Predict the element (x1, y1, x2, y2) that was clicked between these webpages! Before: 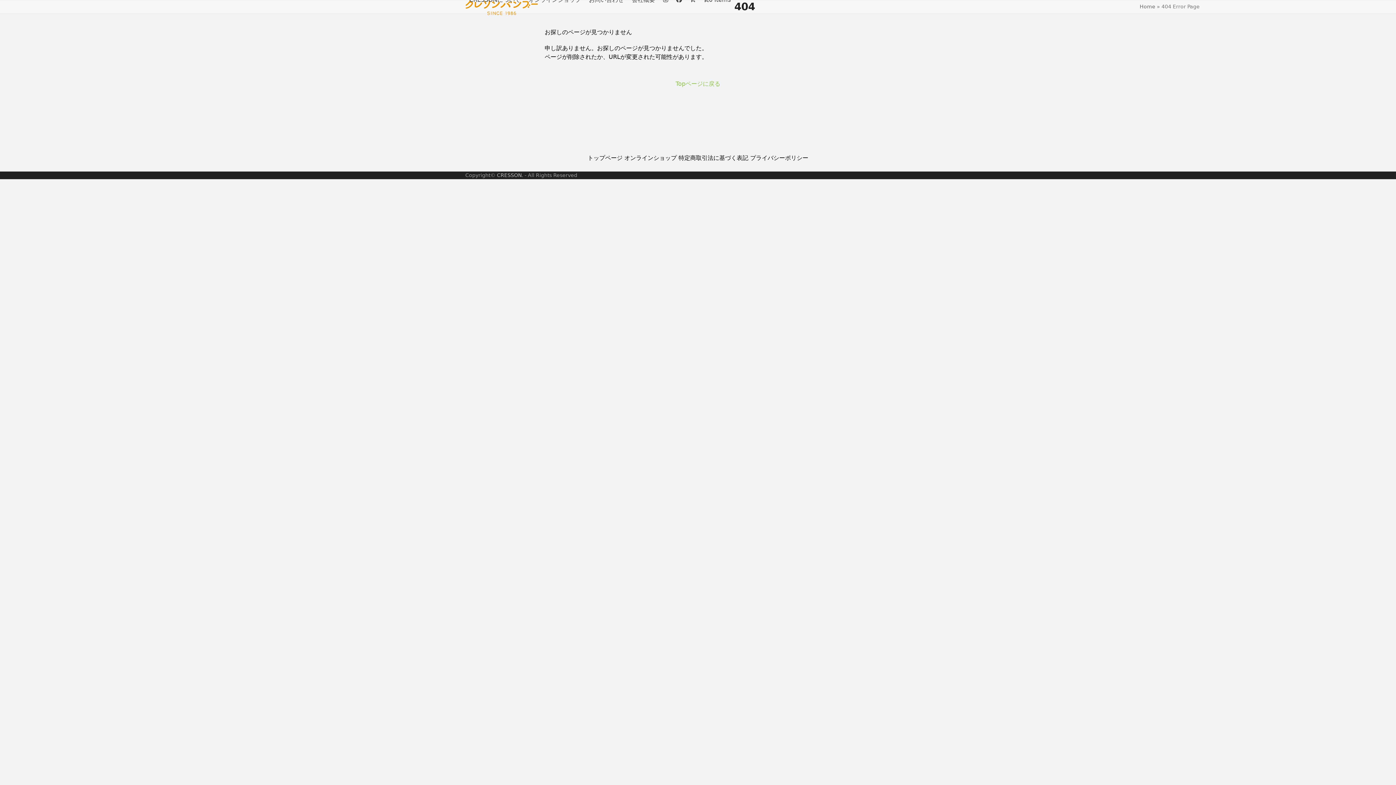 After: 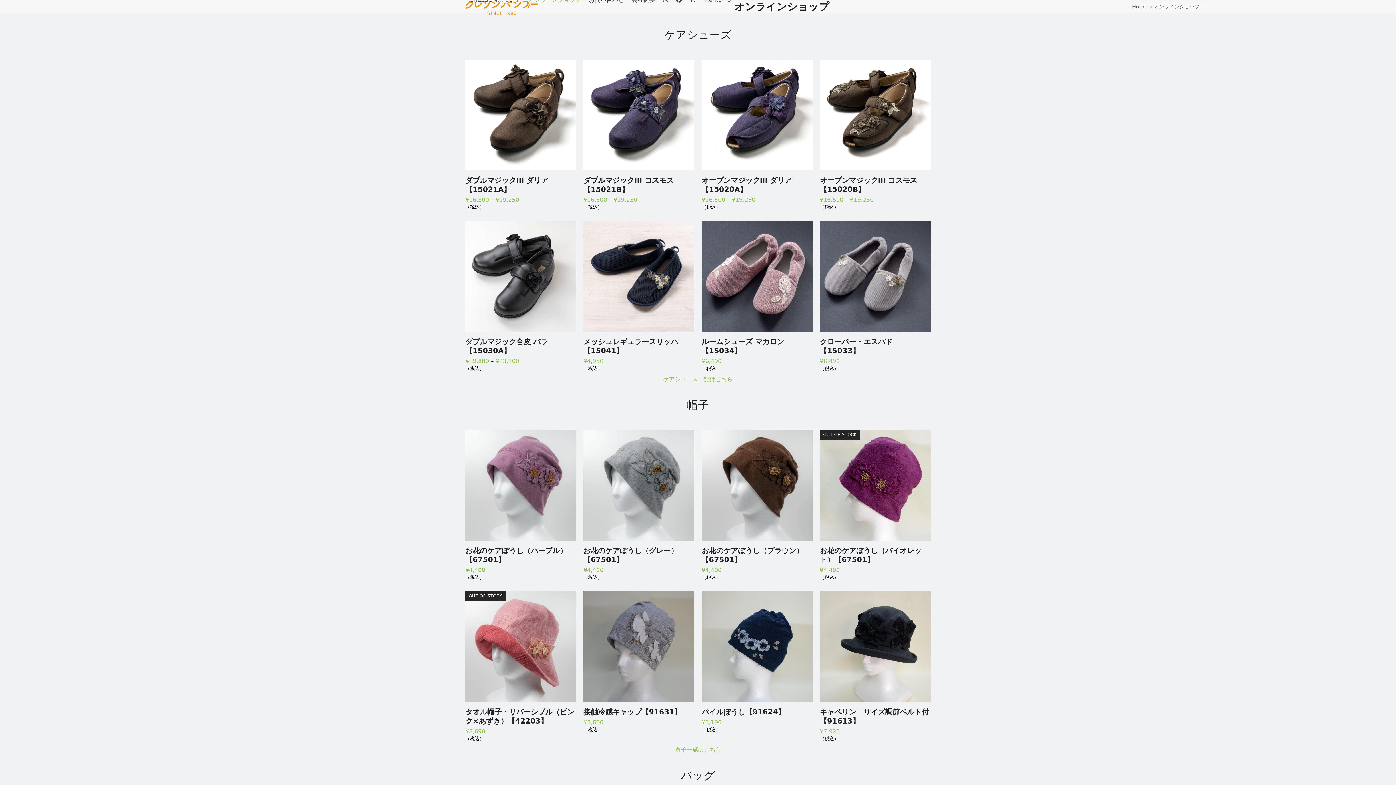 Action: bbox: (524, -9, 585, 9) label: オンラインショップ